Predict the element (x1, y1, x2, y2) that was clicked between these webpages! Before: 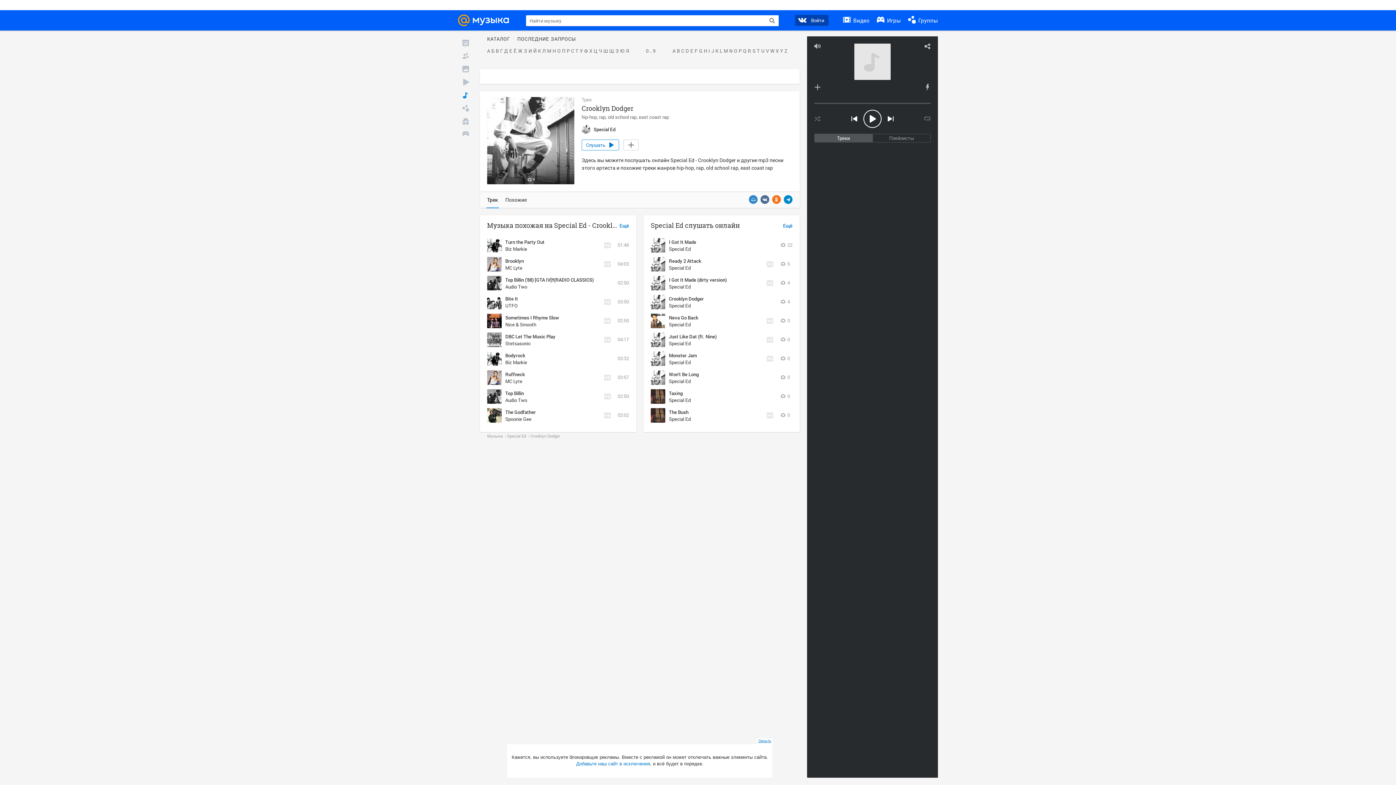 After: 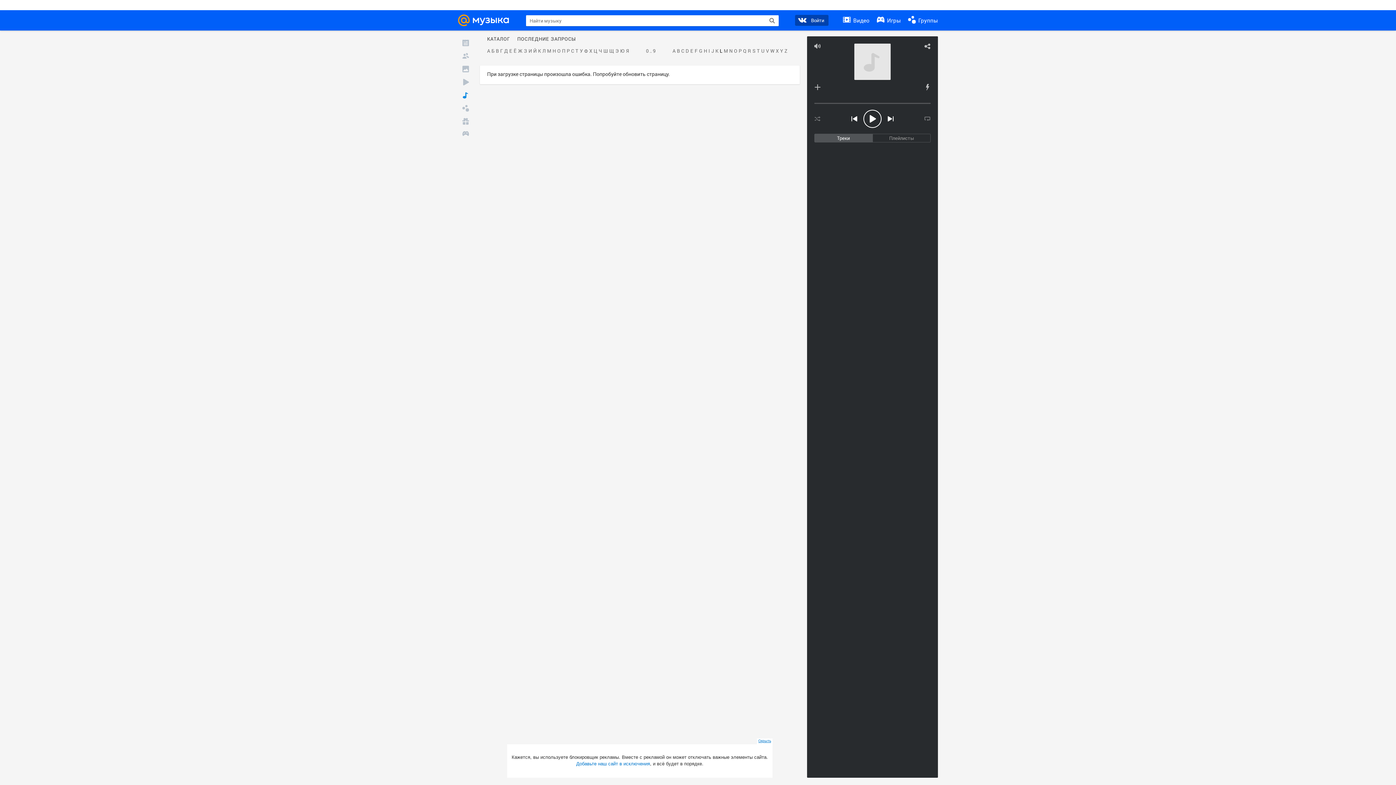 Action: label: L bbox: (719, 48, 723, 53)